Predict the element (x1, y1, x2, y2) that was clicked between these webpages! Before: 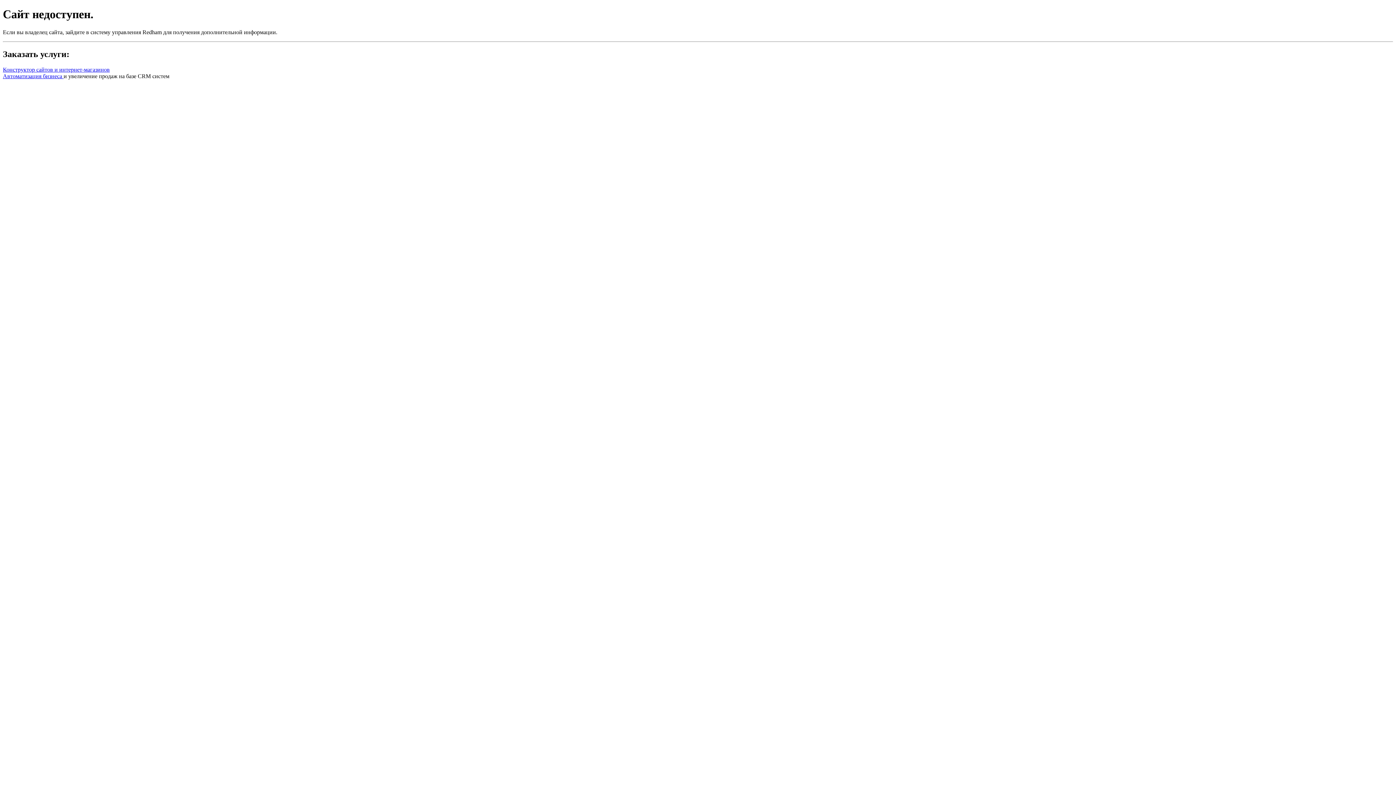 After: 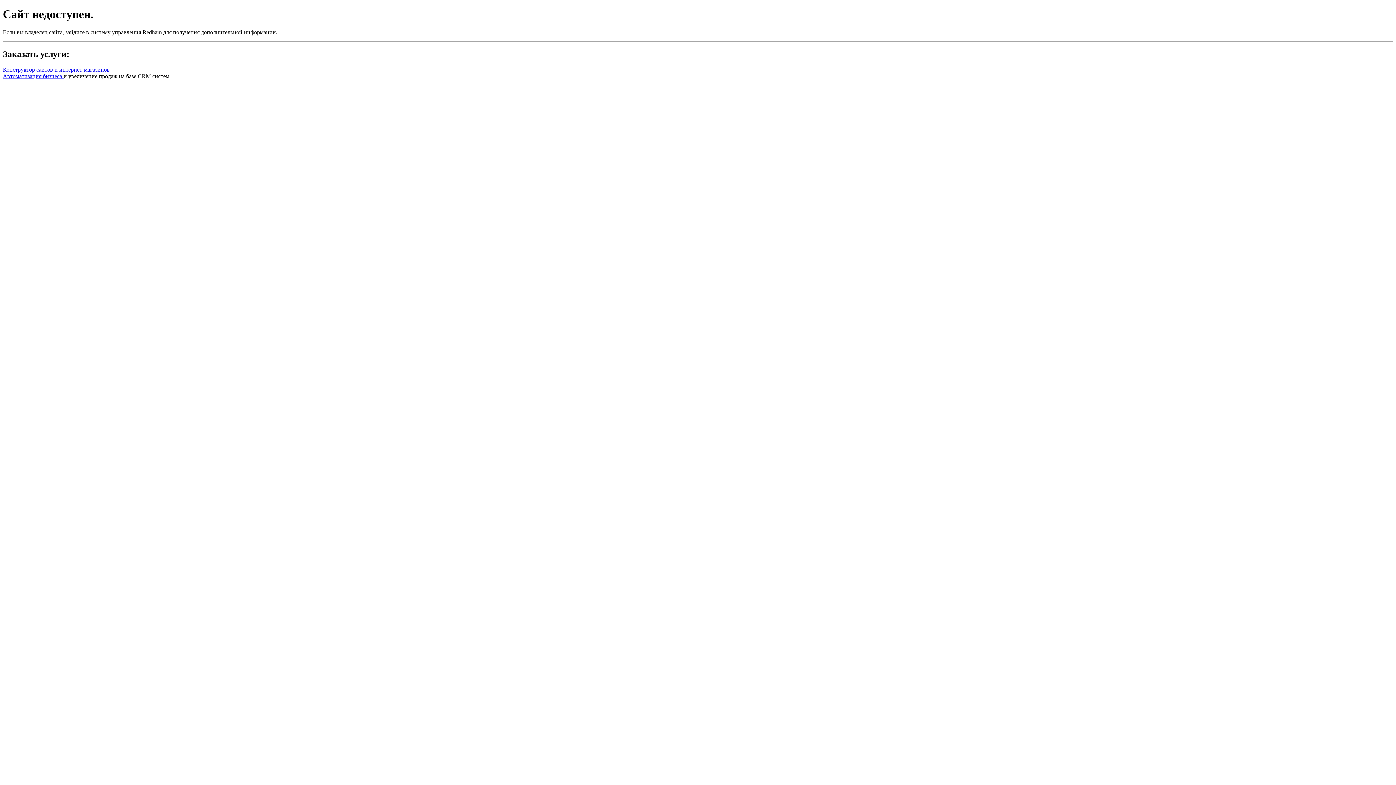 Action: label: Конструктор сайтов и интернет-магазинов bbox: (2, 66, 109, 72)